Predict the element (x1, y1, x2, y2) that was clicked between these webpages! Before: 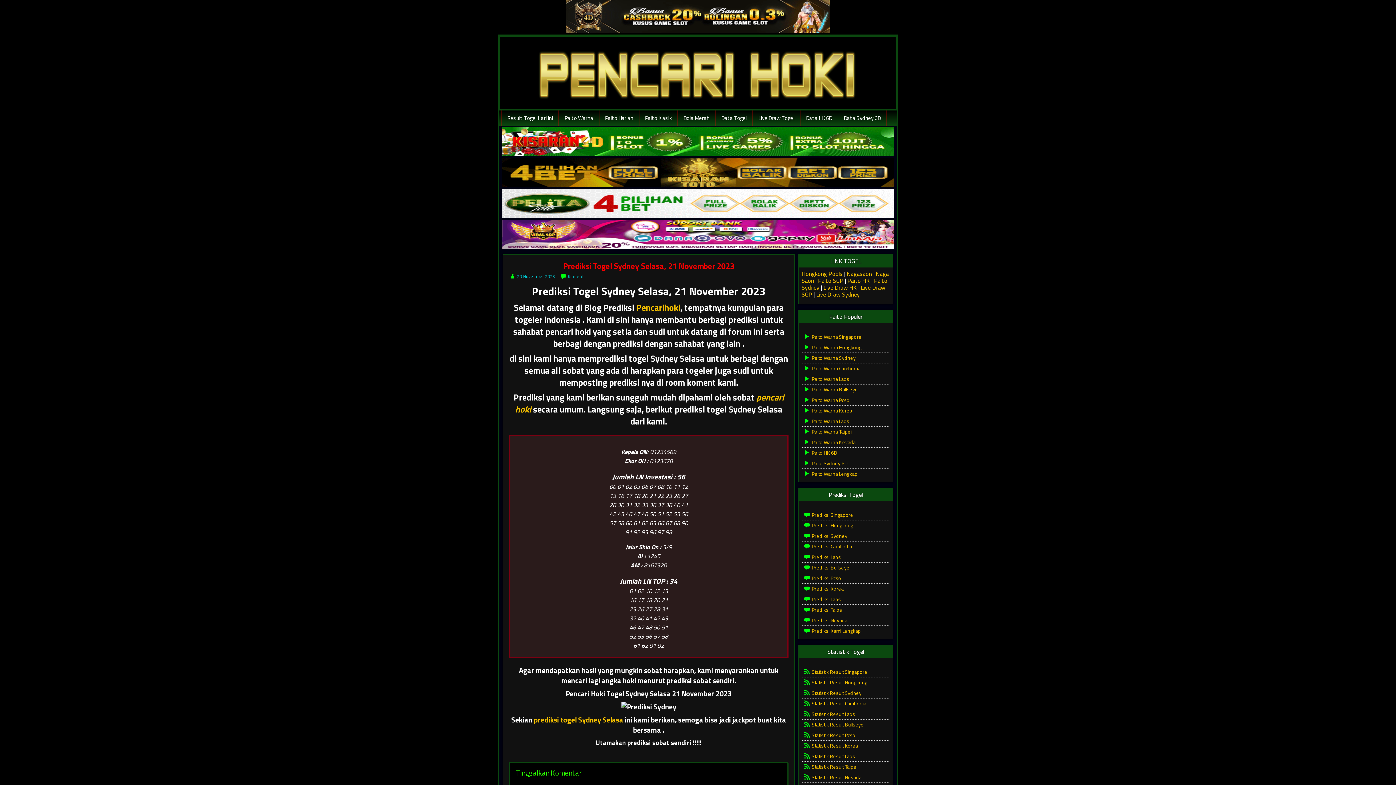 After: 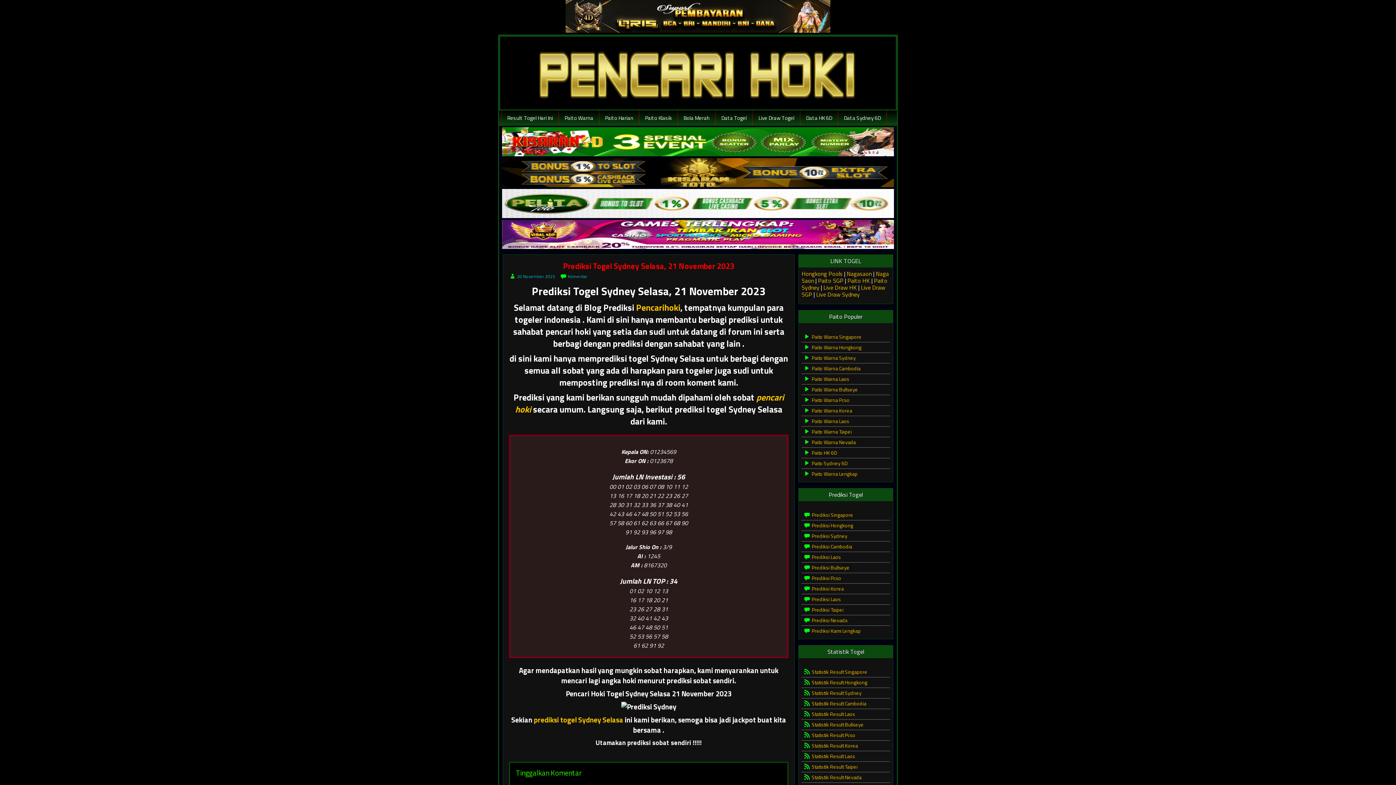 Action: bbox: (502, 230, 894, 238)